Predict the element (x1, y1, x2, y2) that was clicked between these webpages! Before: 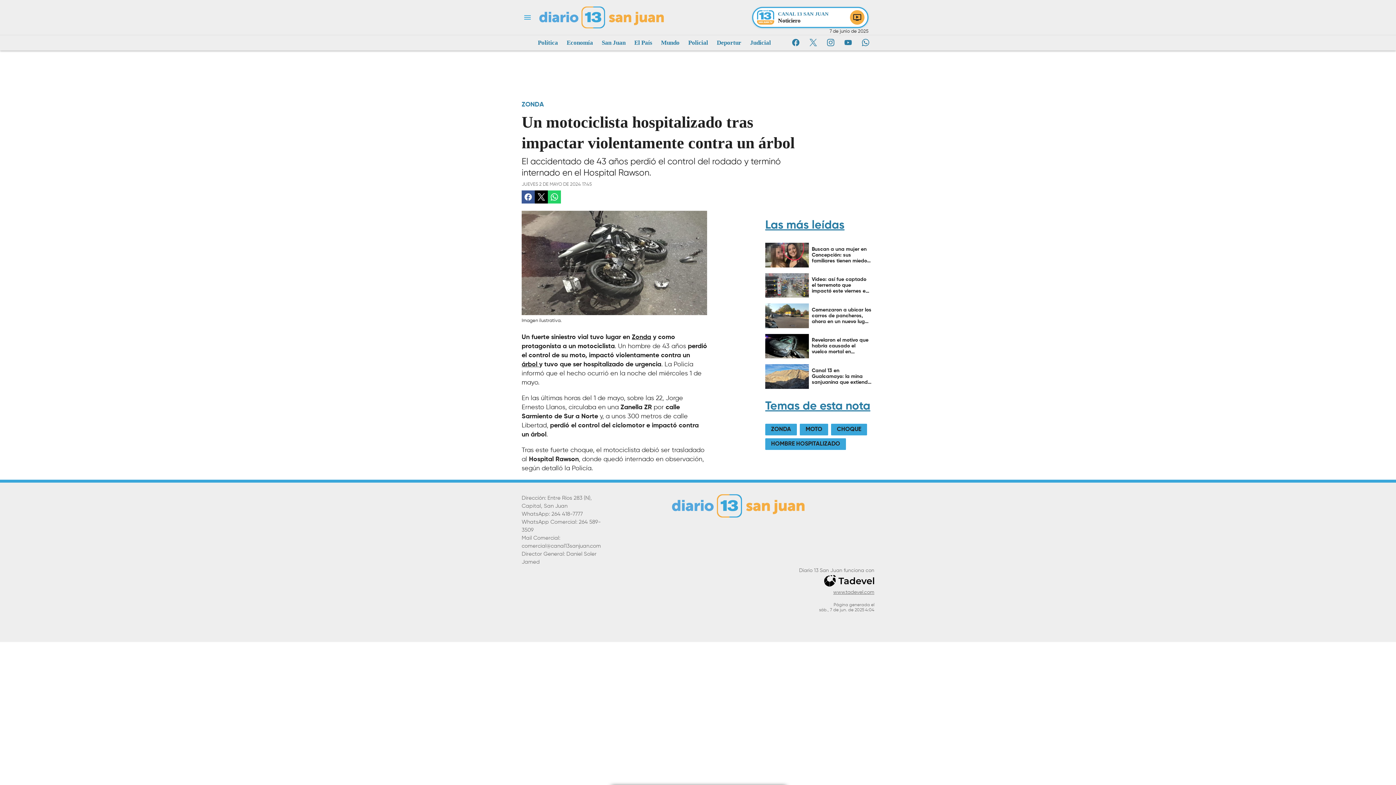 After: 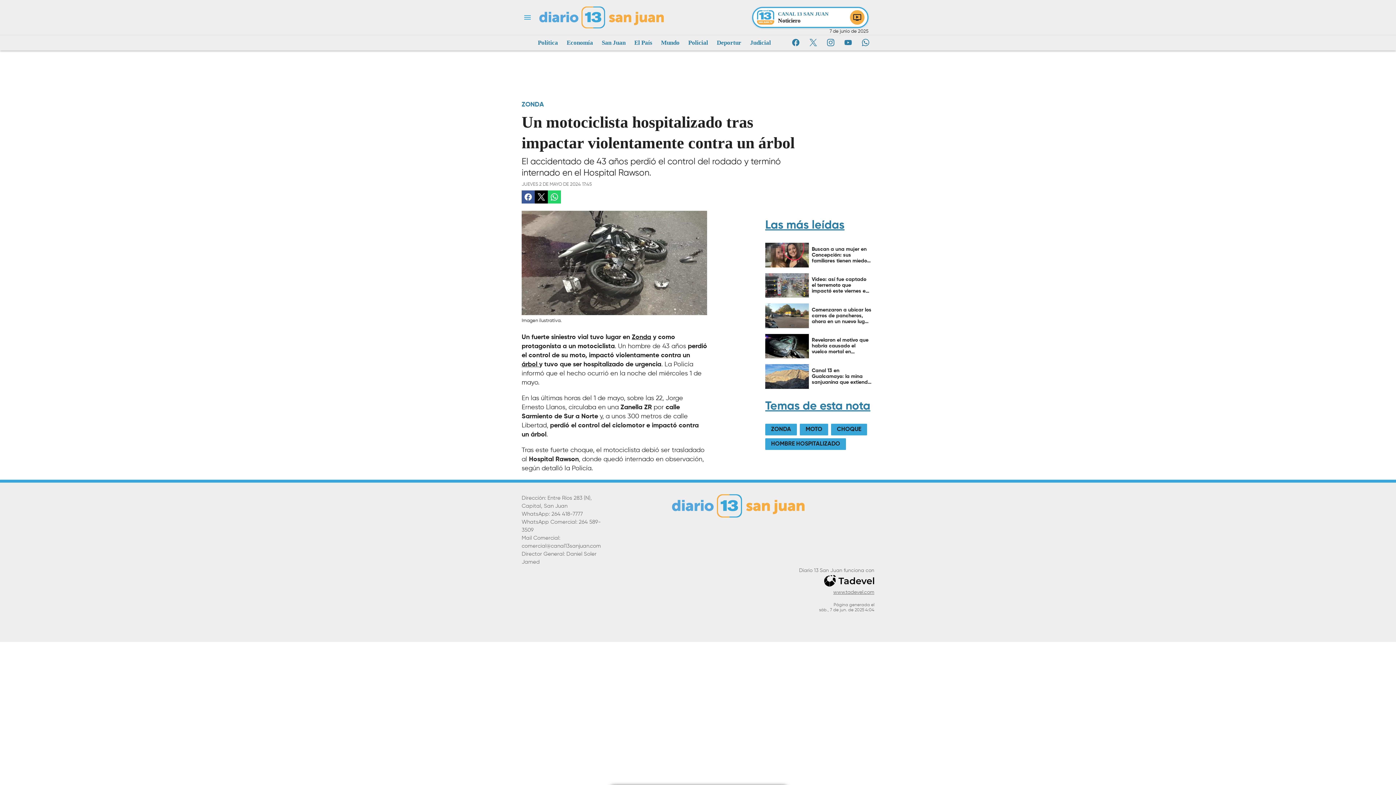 Action: bbox: (521, 511, 582, 517) label: WhatsApp: 264 418-7777